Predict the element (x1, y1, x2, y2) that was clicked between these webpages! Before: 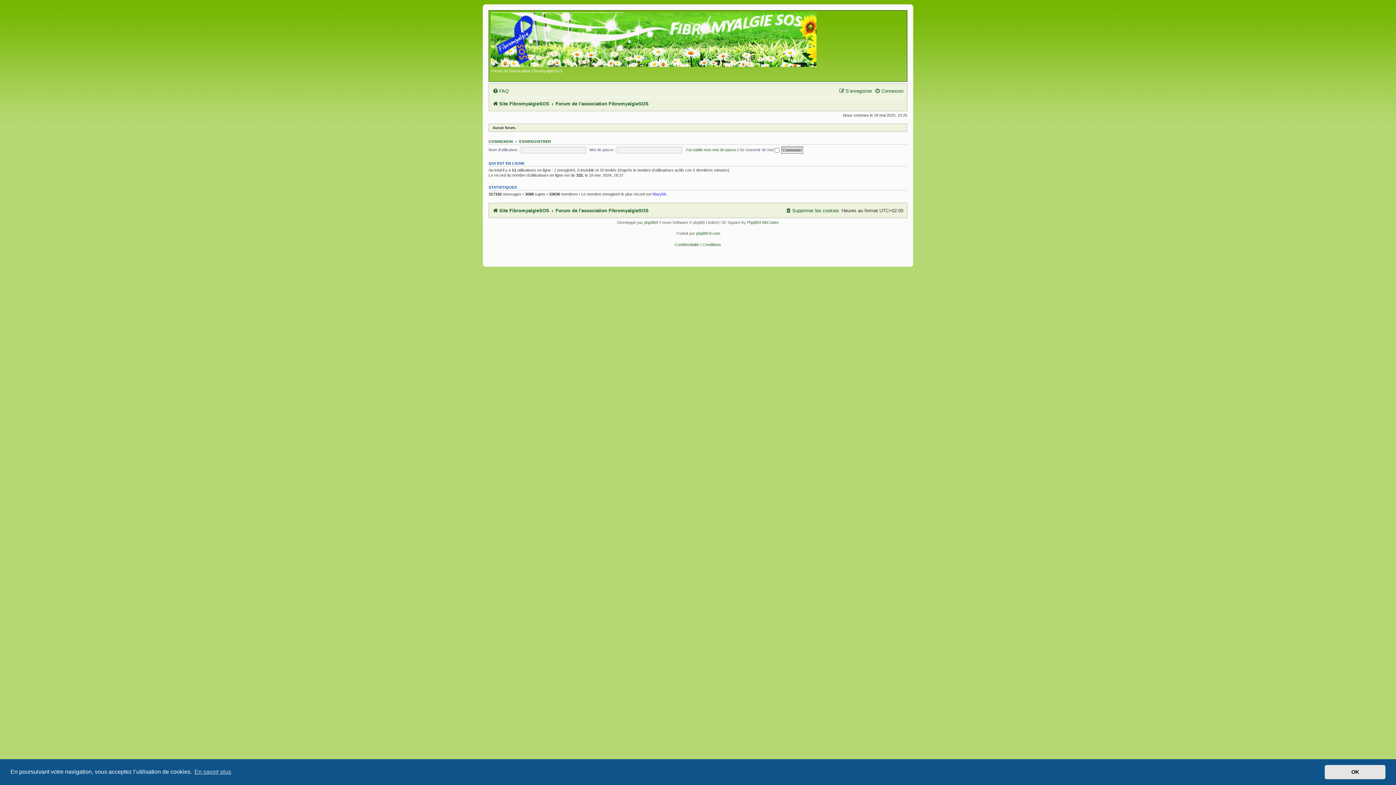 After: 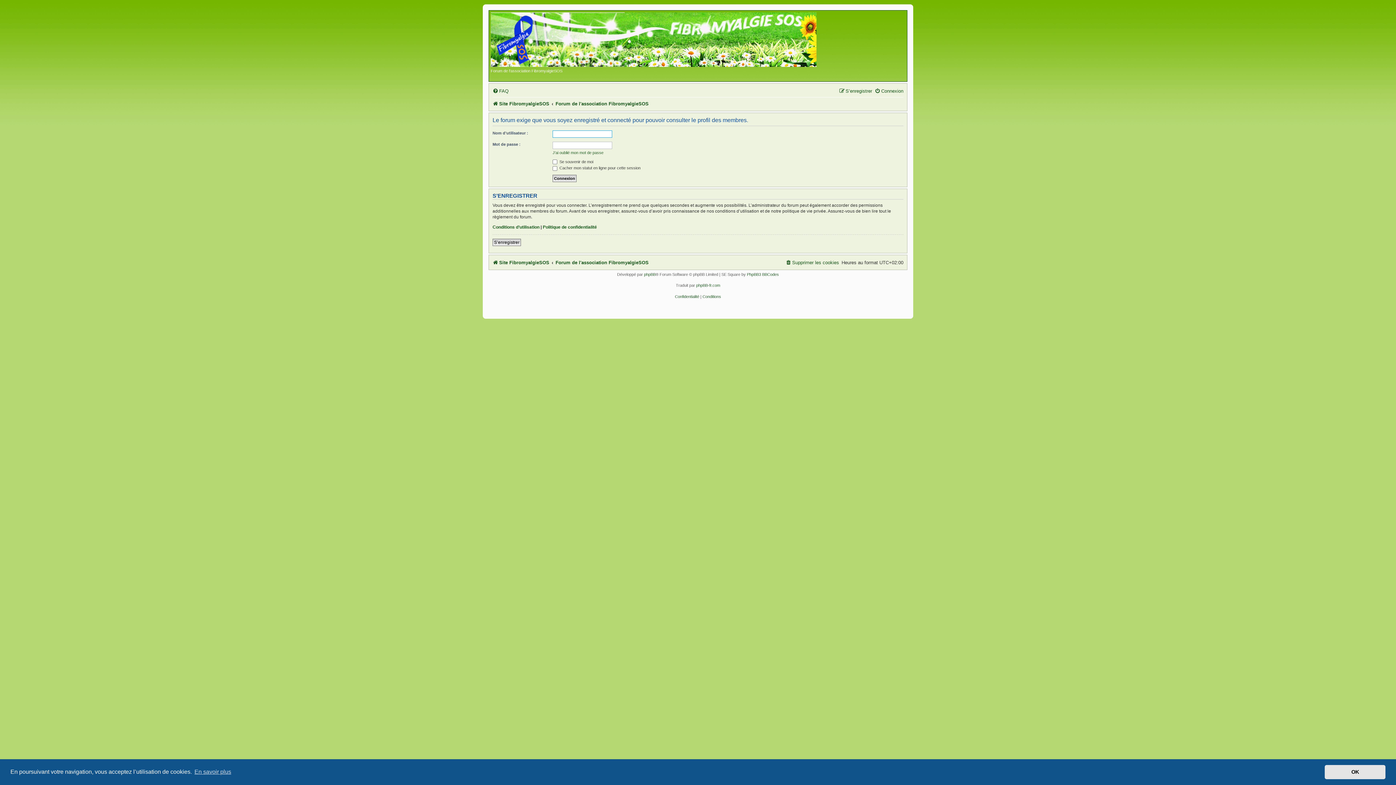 Action: label: Mary59 bbox: (652, 192, 666, 196)